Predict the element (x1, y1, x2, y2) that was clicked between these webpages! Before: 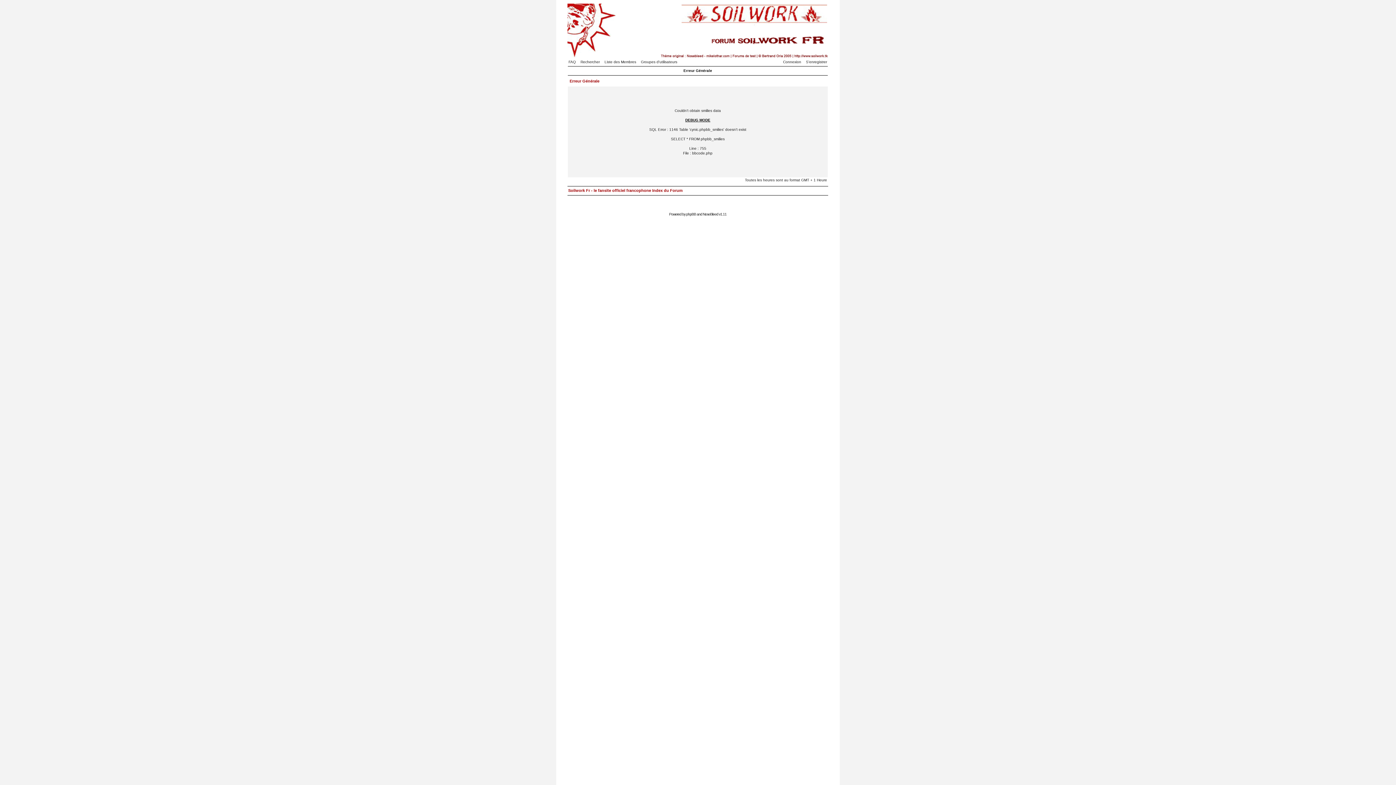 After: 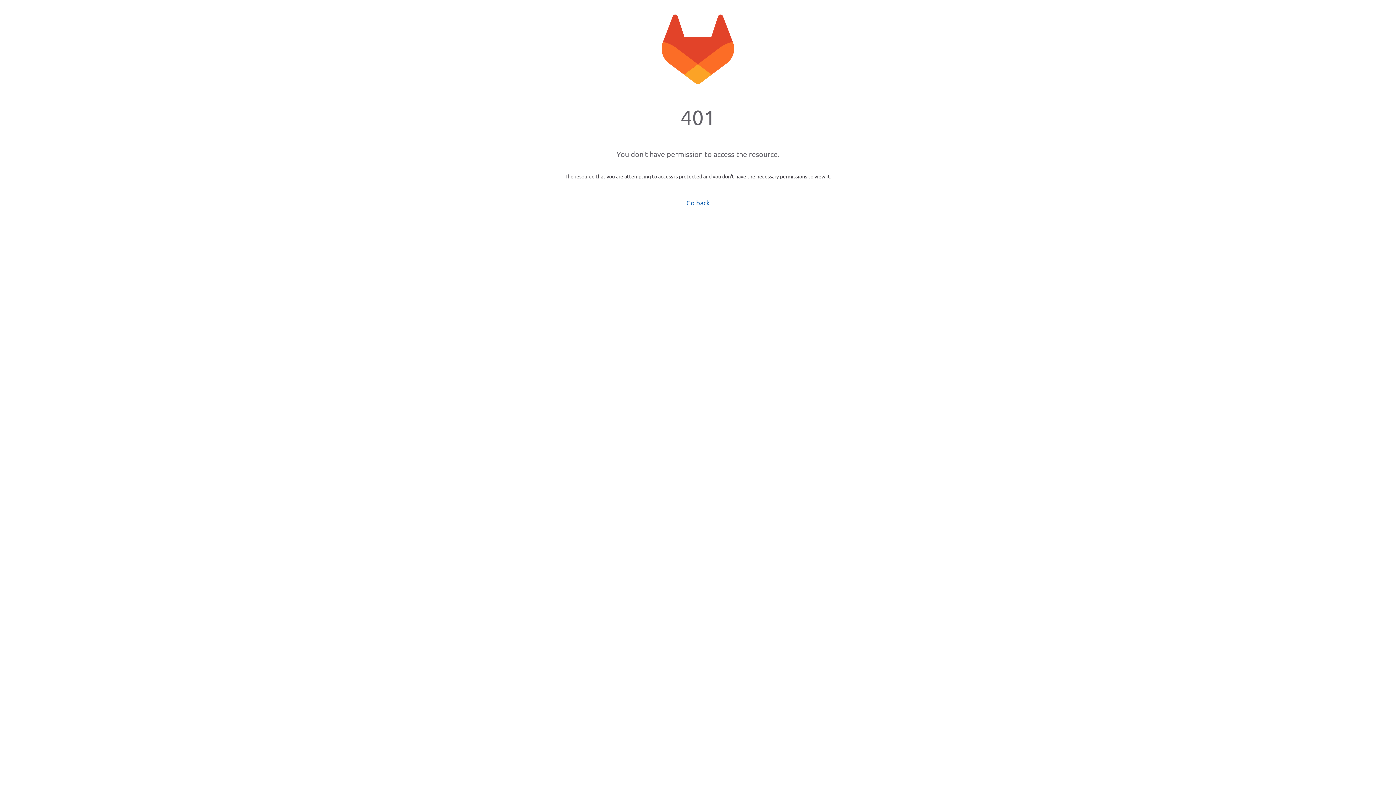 Action: bbox: (703, 212, 718, 216) label: NoseBleed